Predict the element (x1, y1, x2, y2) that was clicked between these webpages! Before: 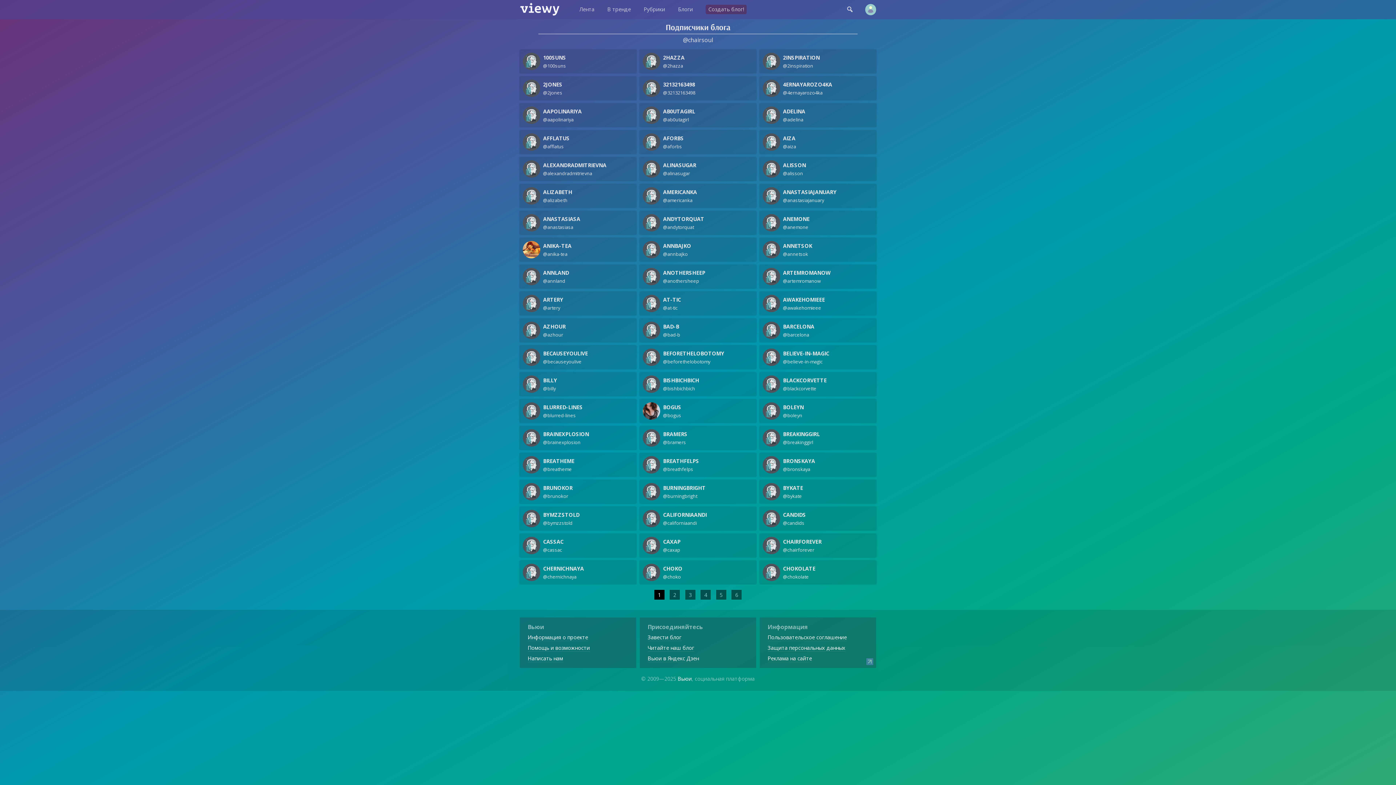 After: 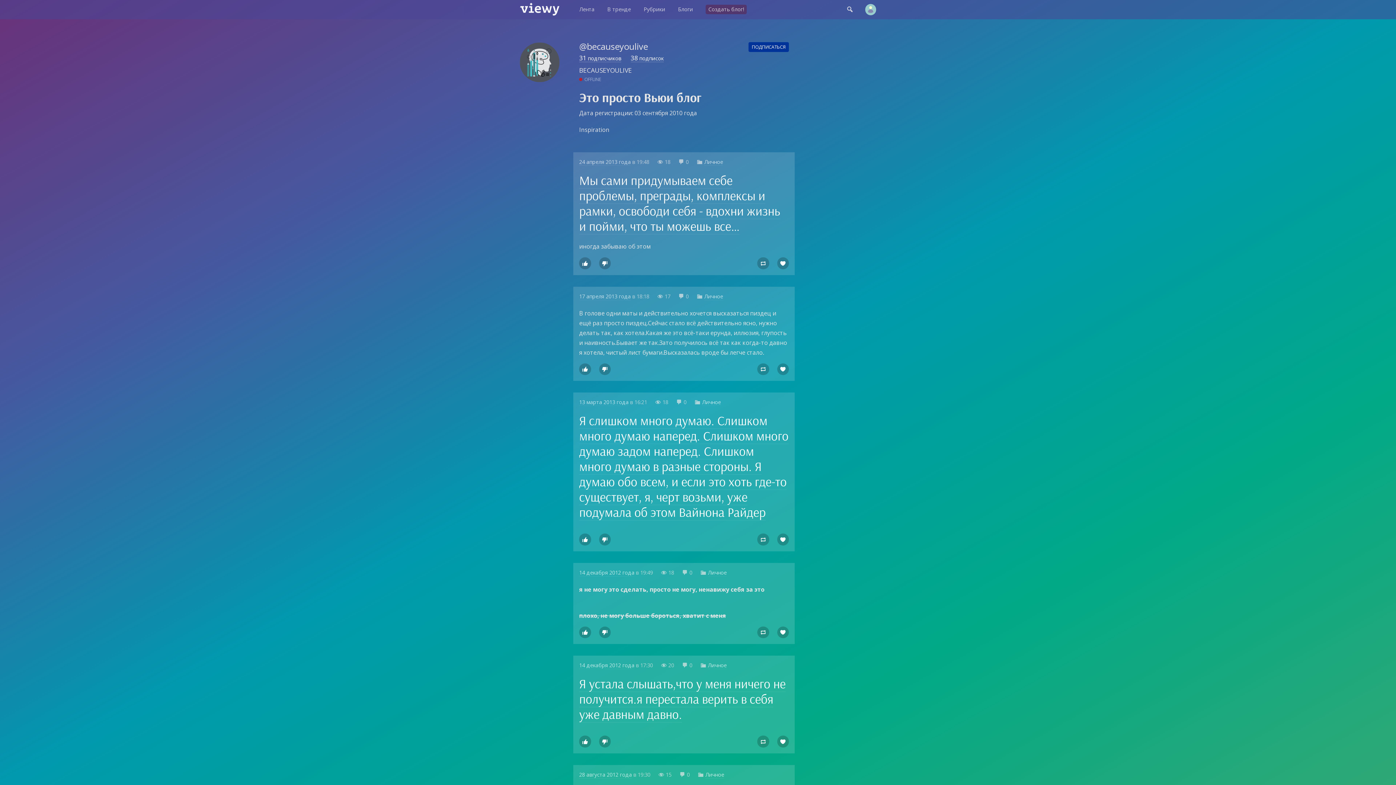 Action: bbox: (520, 345, 636, 368)